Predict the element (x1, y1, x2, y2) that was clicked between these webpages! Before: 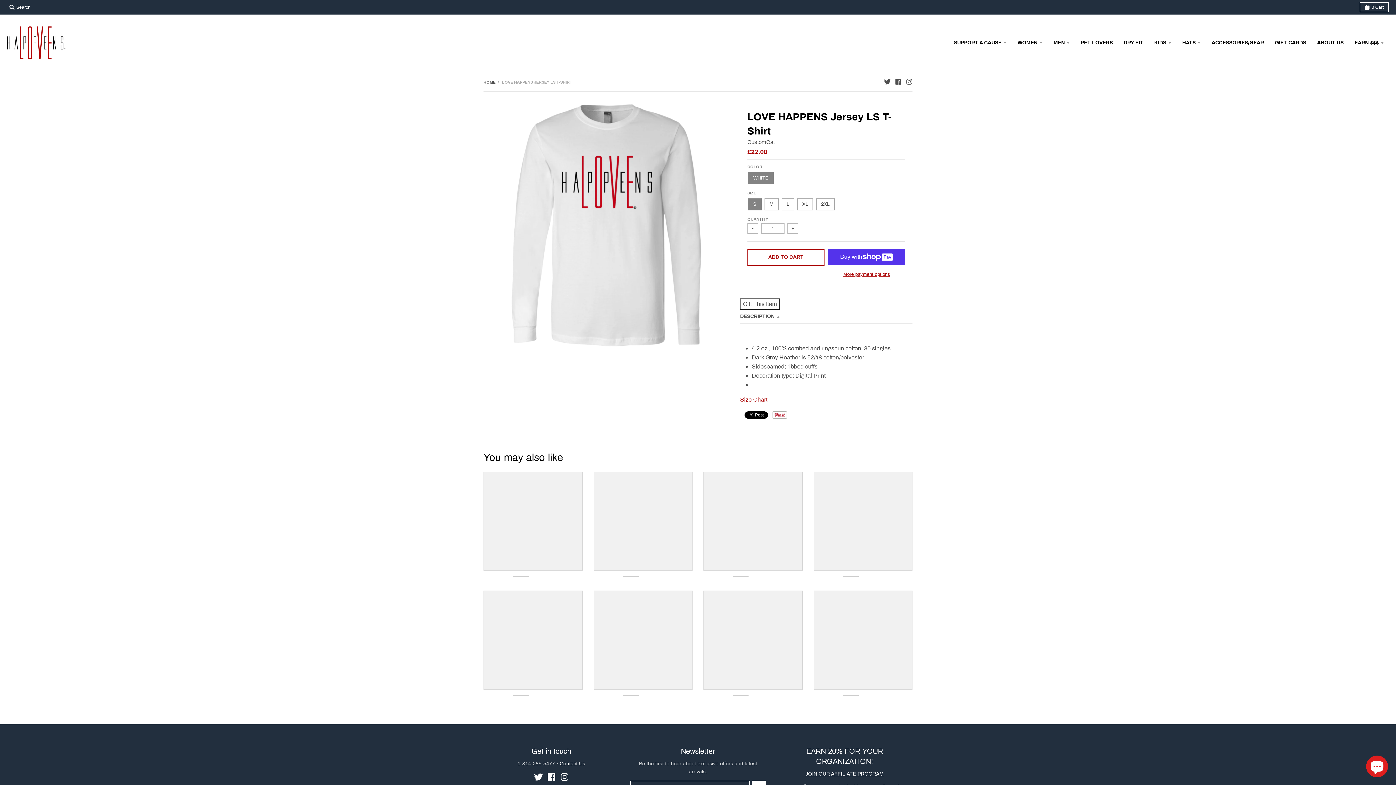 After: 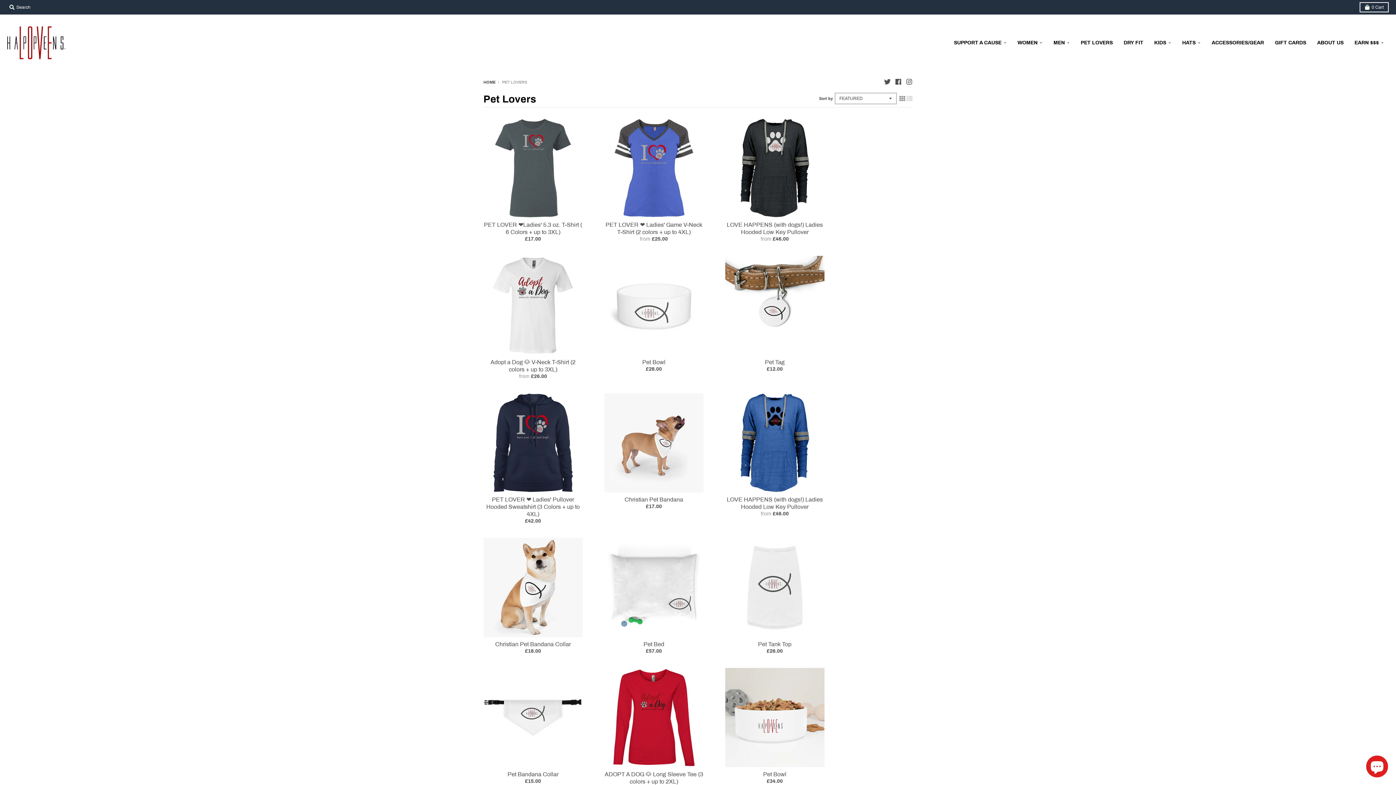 Action: bbox: (1076, 36, 1117, 49) label: PET LOVERS